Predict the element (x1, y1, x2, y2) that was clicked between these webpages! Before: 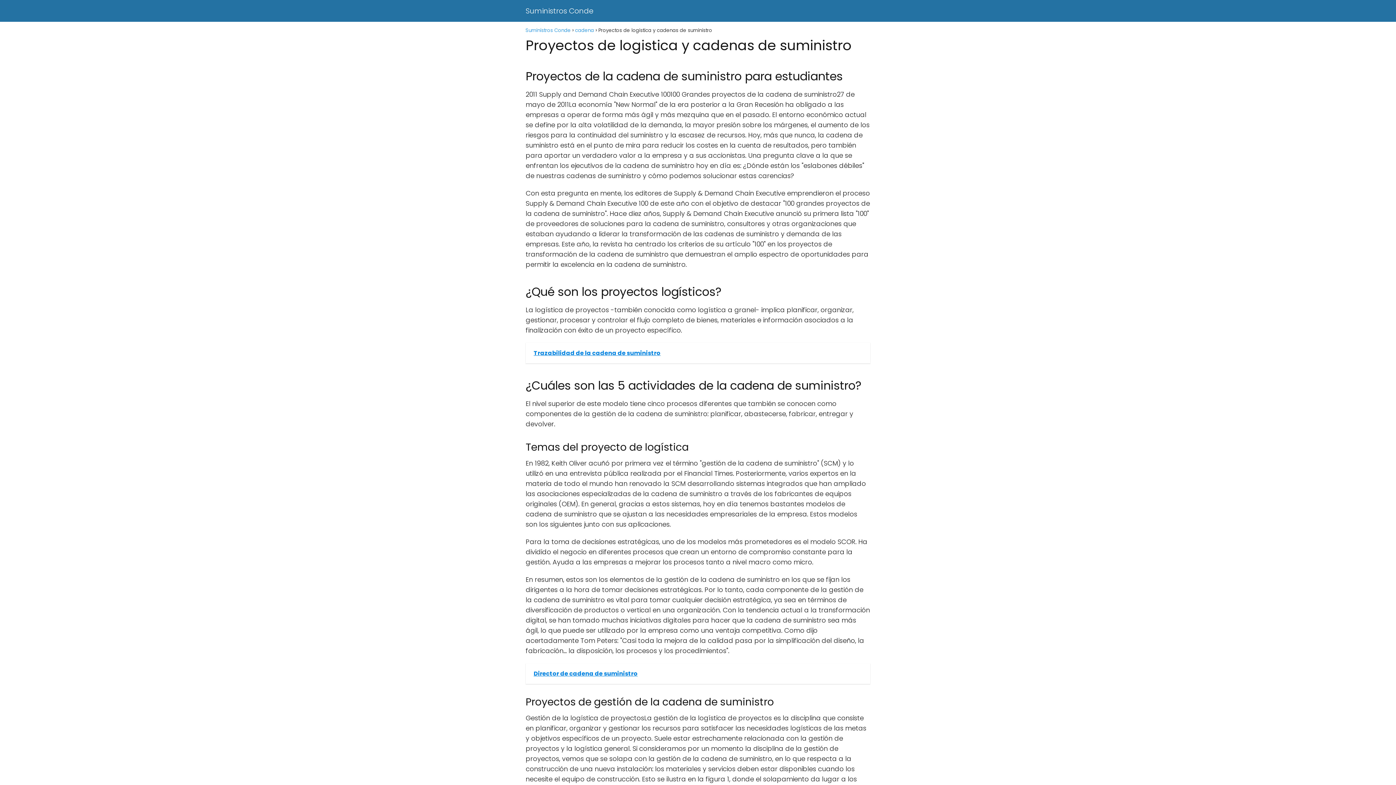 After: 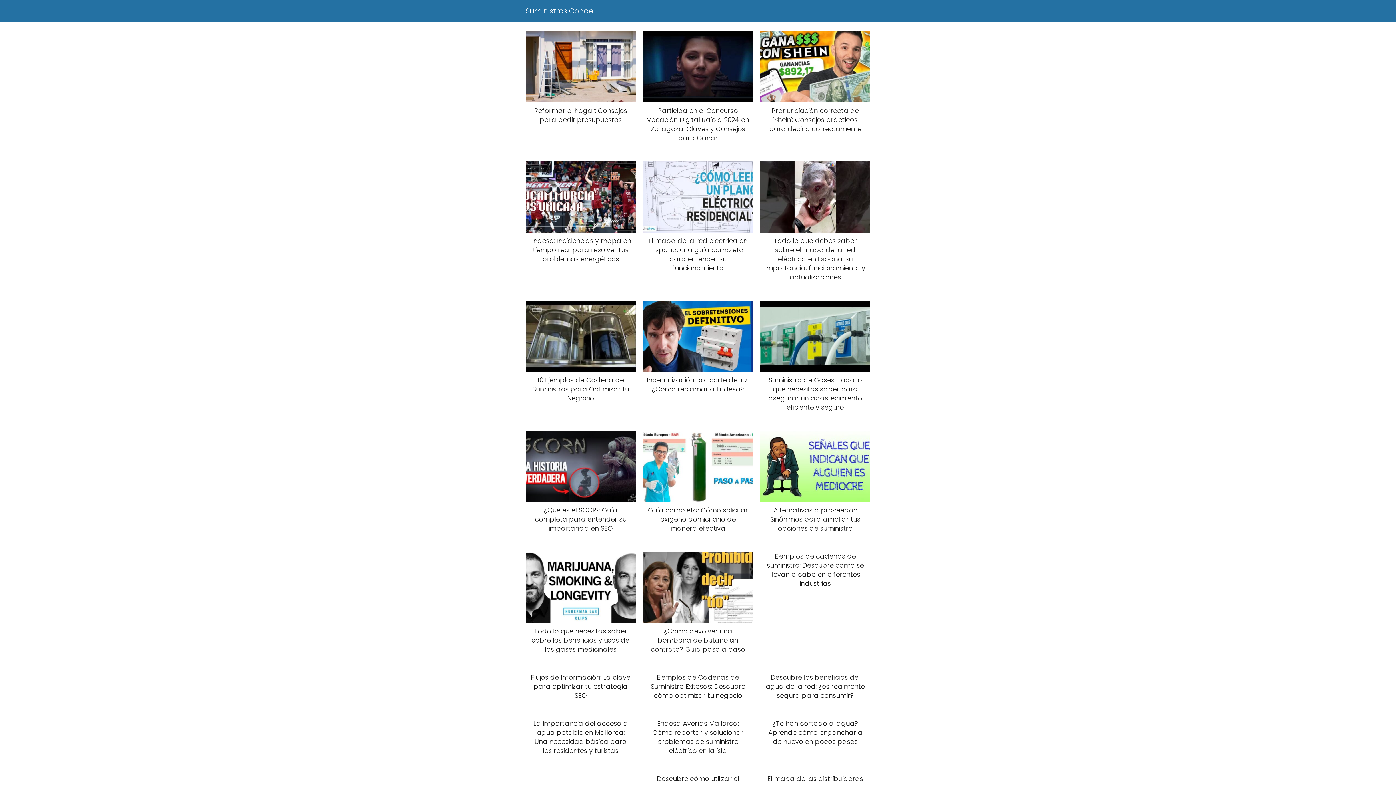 Action: bbox: (525, 26, 570, 33) label: Suministros Conde